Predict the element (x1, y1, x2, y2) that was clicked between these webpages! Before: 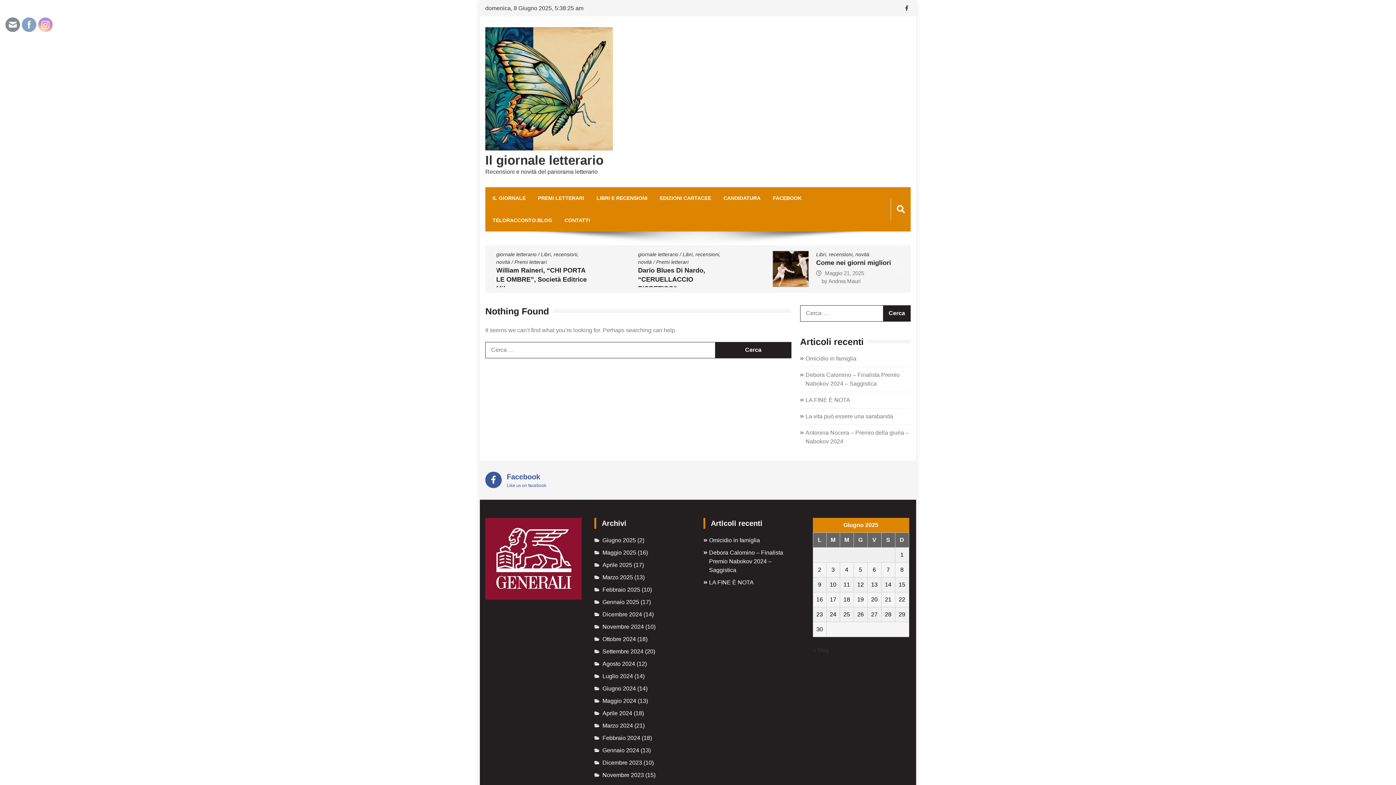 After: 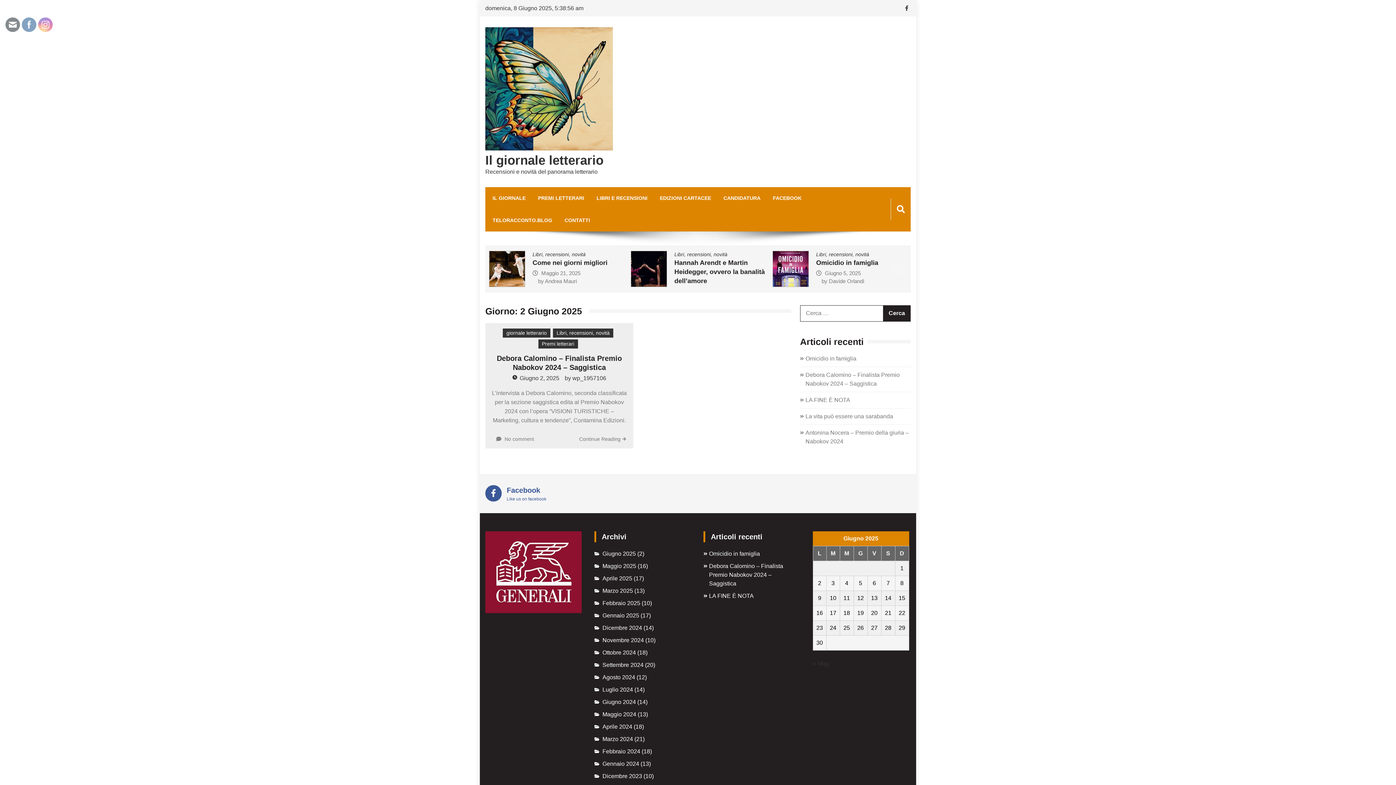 Action: label: Articoli pubblicati in 2 June 2025 bbox: (818, 566, 821, 573)